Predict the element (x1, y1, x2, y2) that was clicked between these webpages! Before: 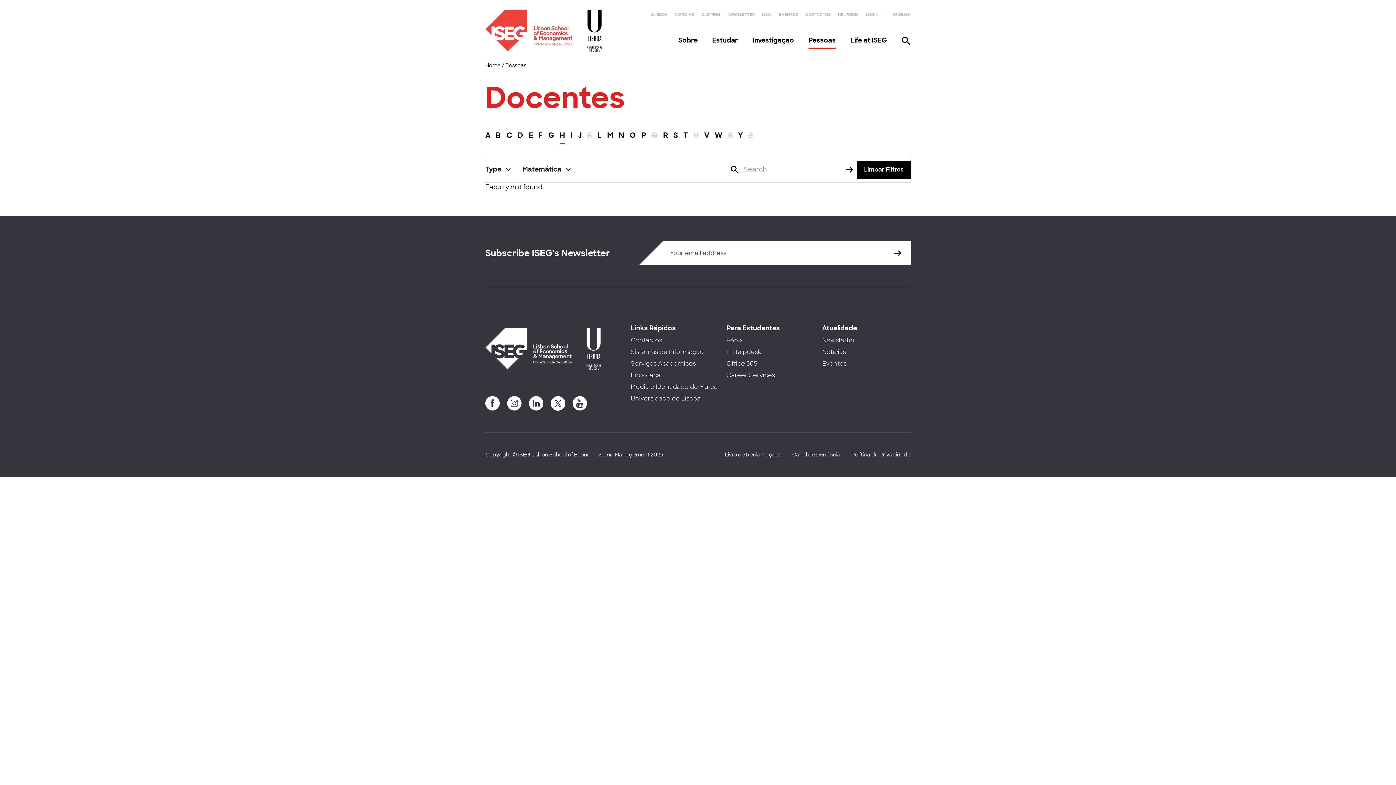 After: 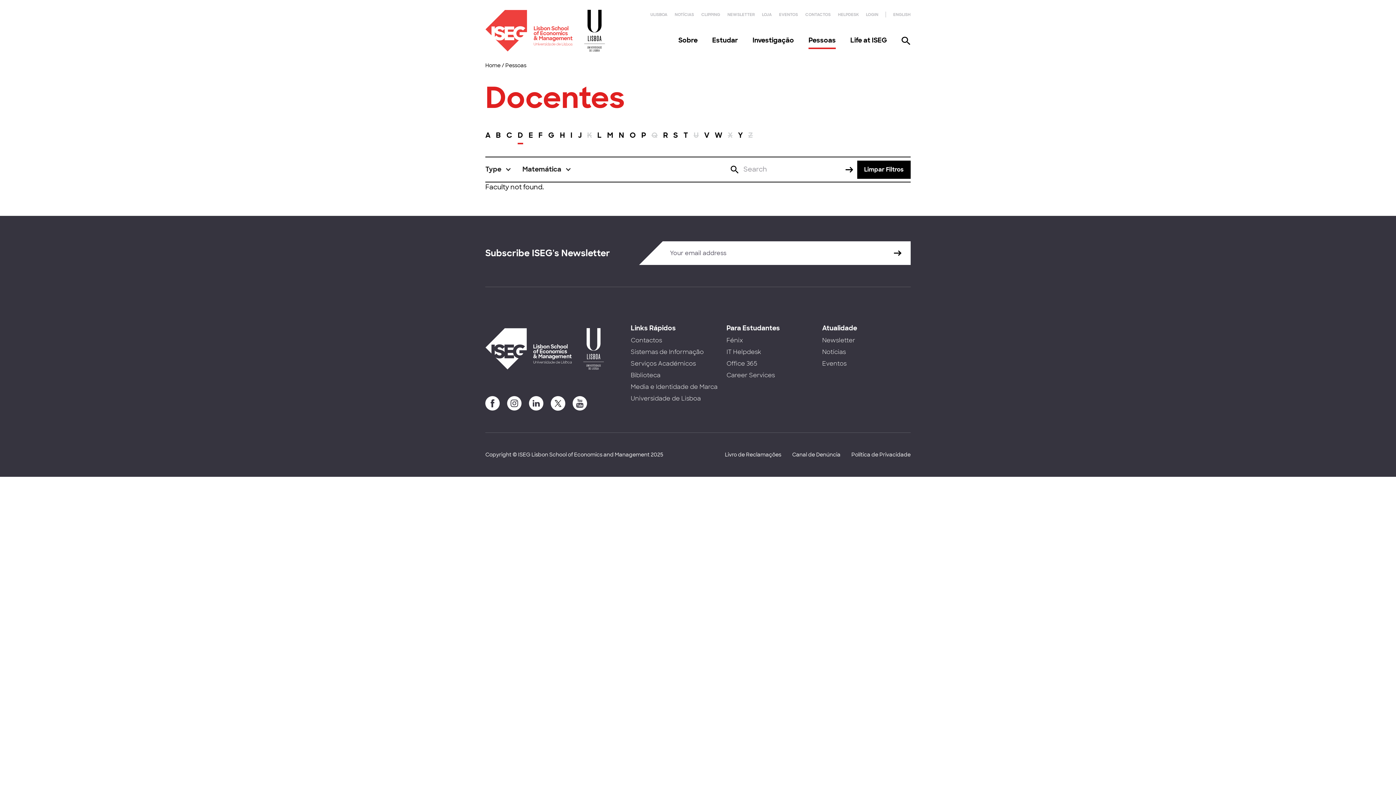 Action: bbox: (517, 129, 523, 145) label: D